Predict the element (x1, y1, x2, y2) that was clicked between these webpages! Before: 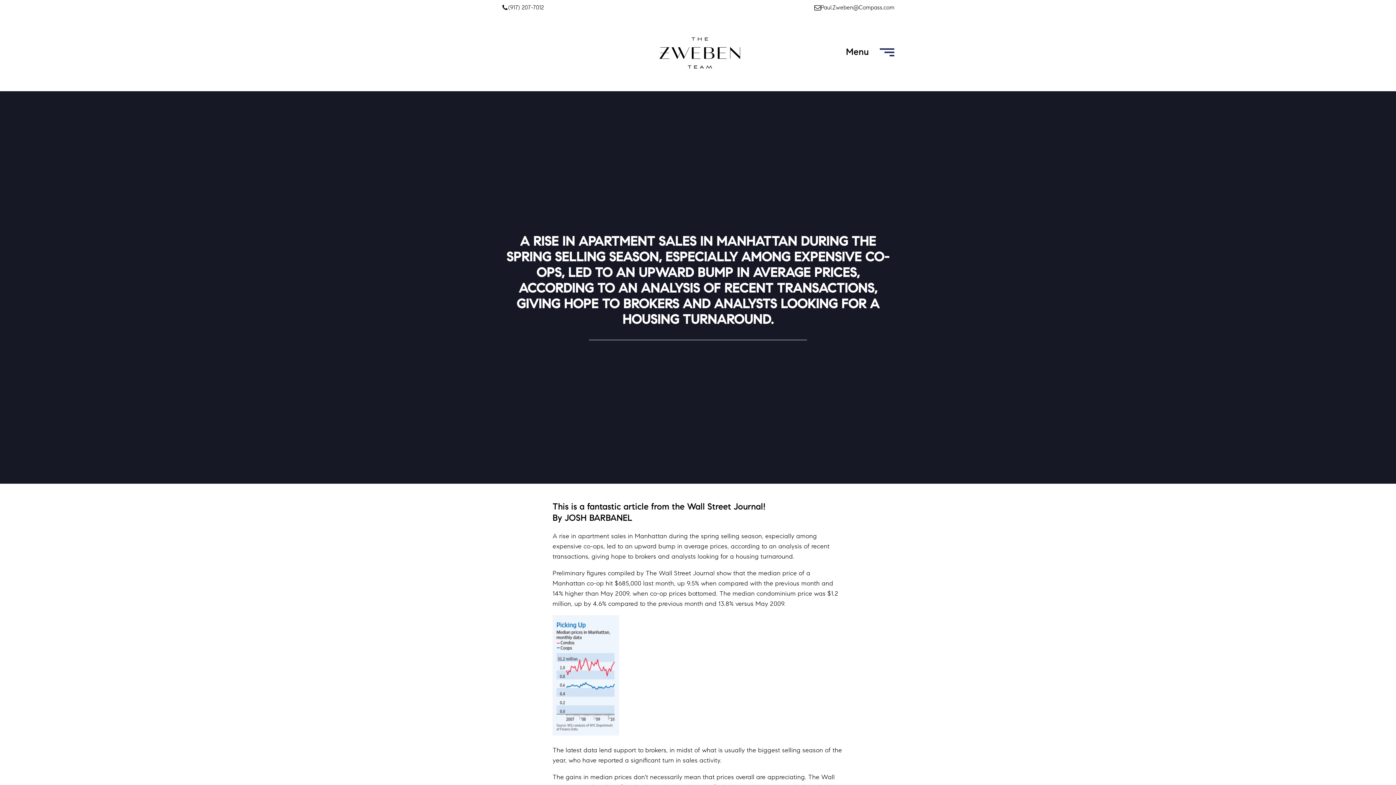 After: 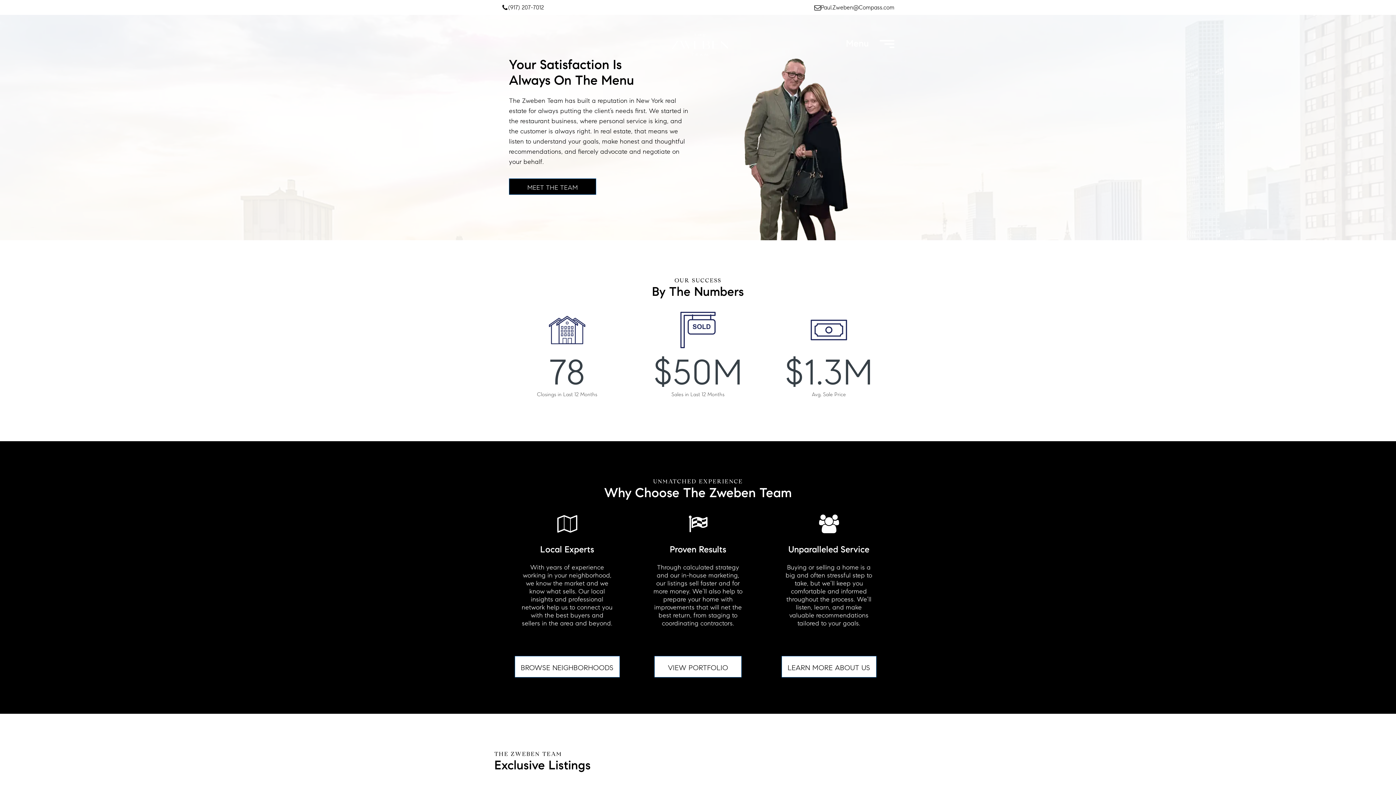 Action: bbox: (647, 25, 751, 80)